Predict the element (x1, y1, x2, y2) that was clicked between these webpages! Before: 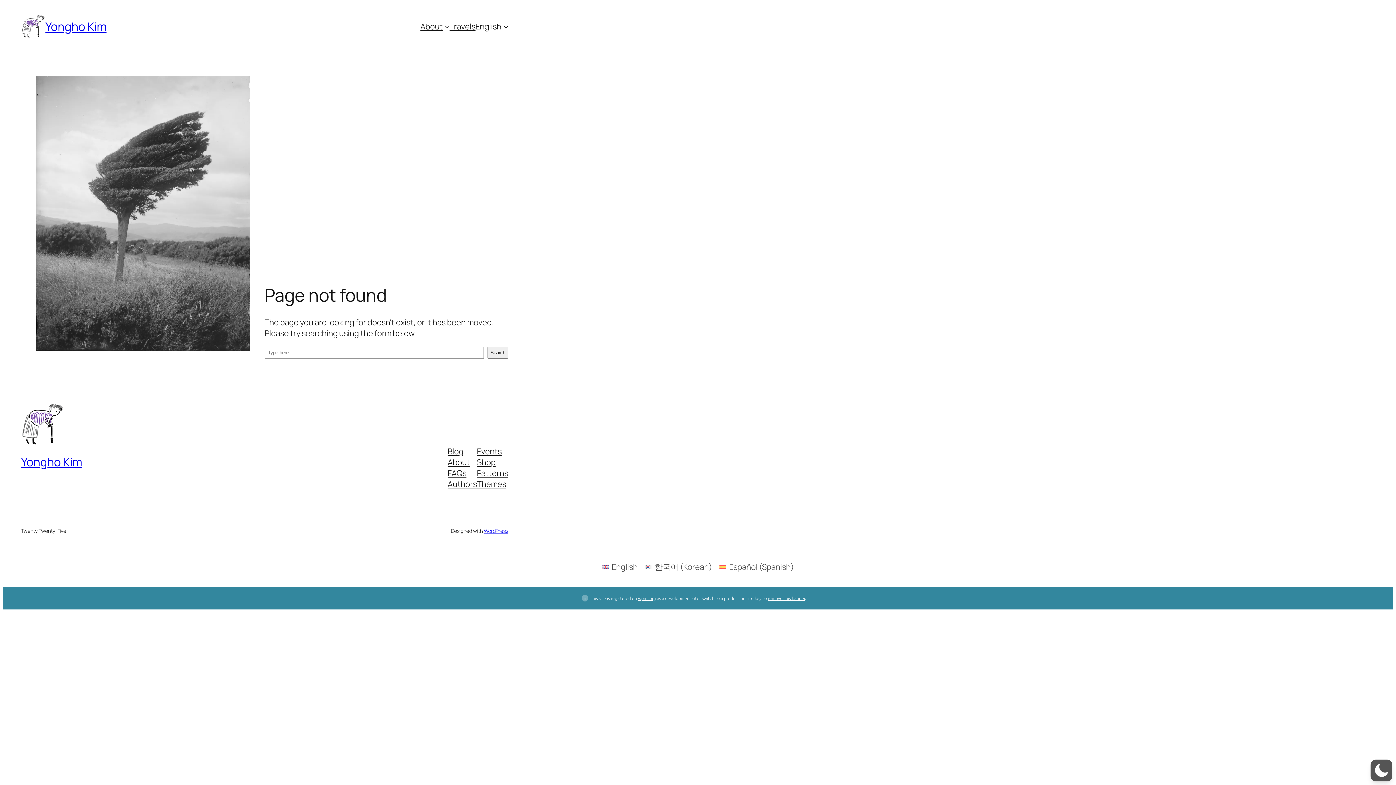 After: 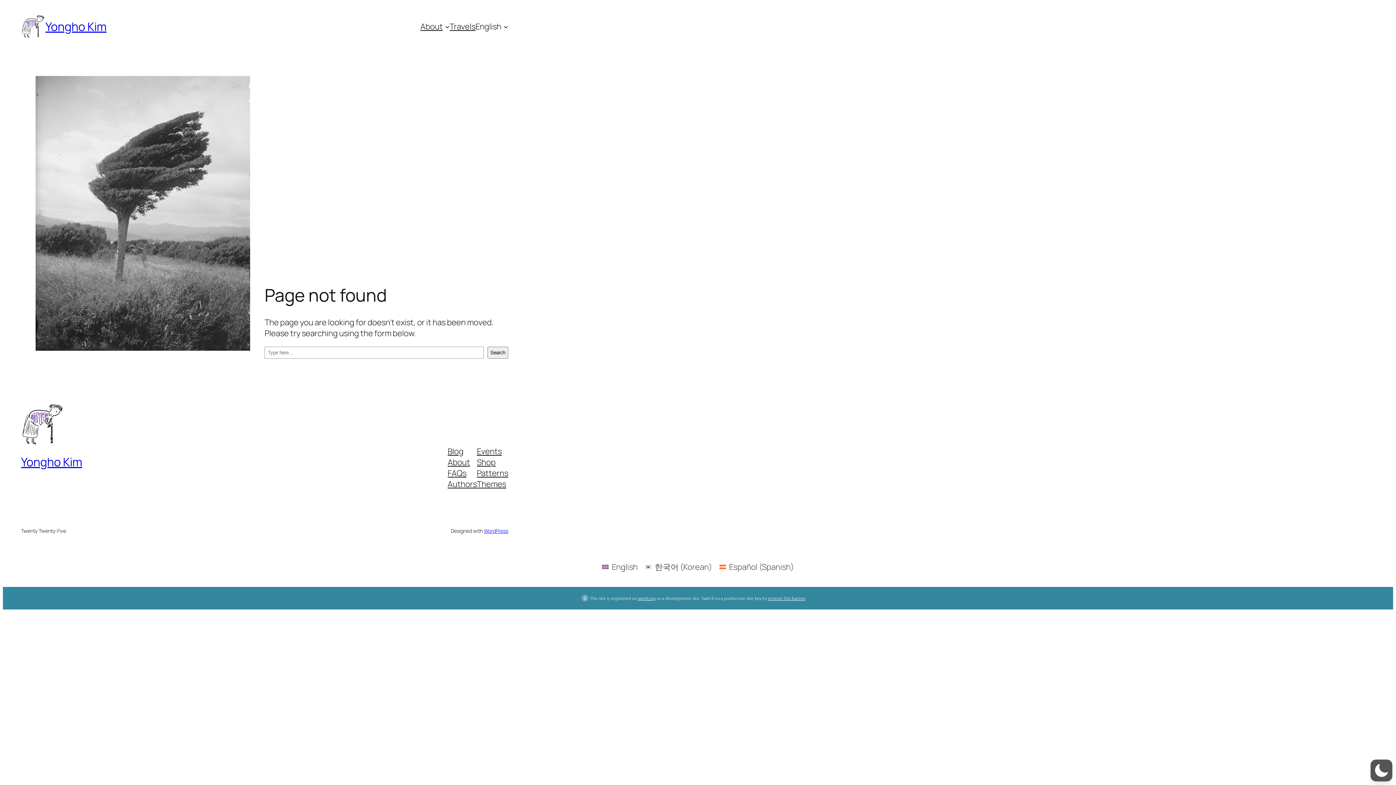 Action: bbox: (447, 446, 463, 456) label: Blog